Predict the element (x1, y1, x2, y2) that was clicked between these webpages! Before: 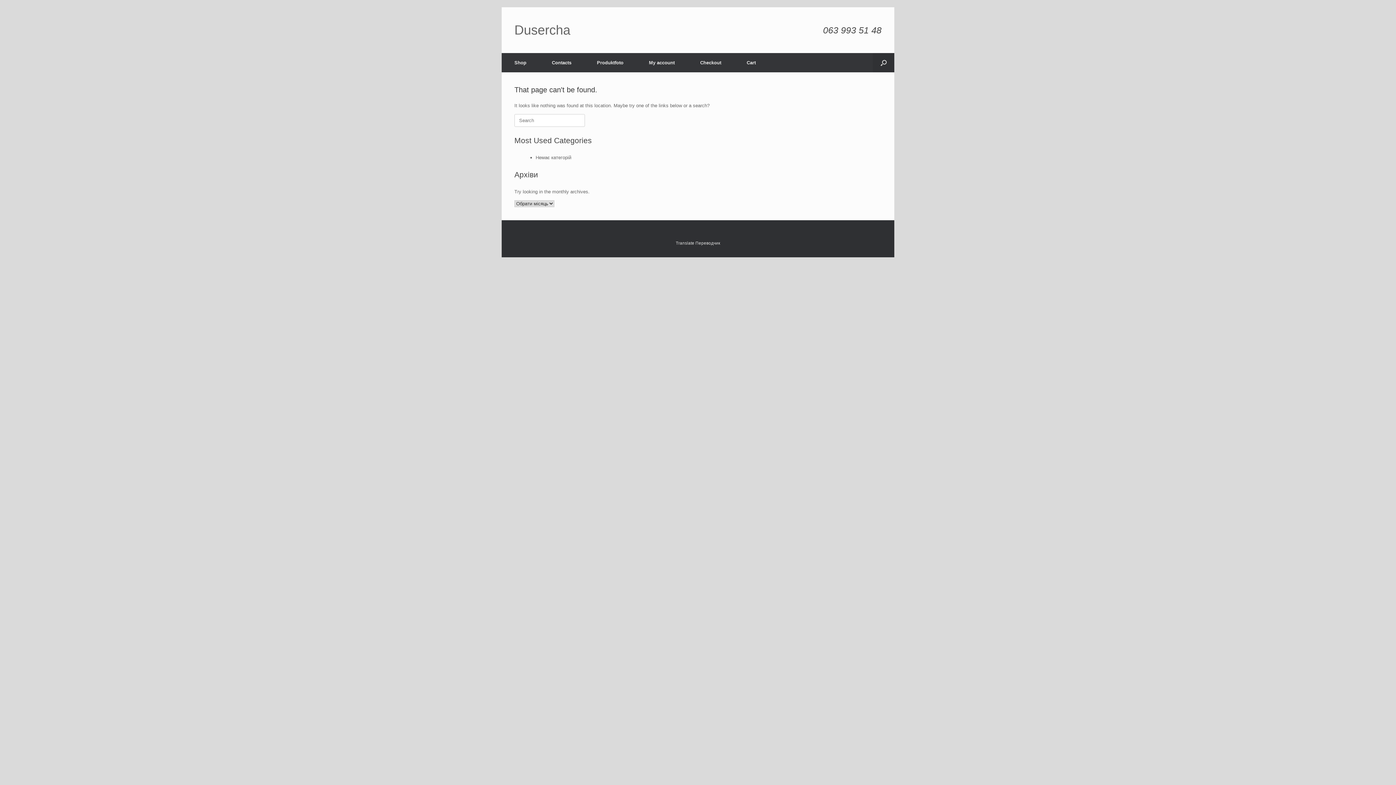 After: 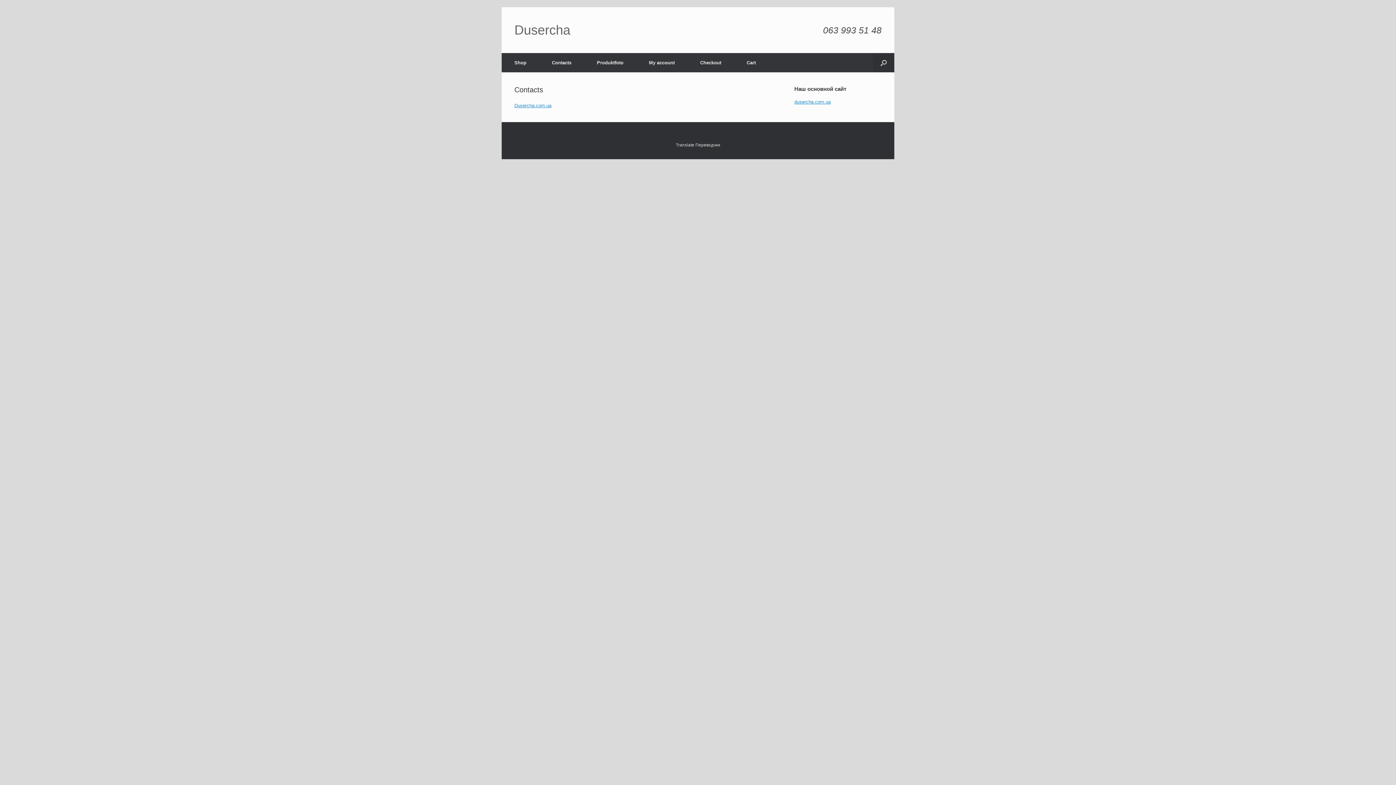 Action: label: Сontacts bbox: (539, 53, 584, 72)